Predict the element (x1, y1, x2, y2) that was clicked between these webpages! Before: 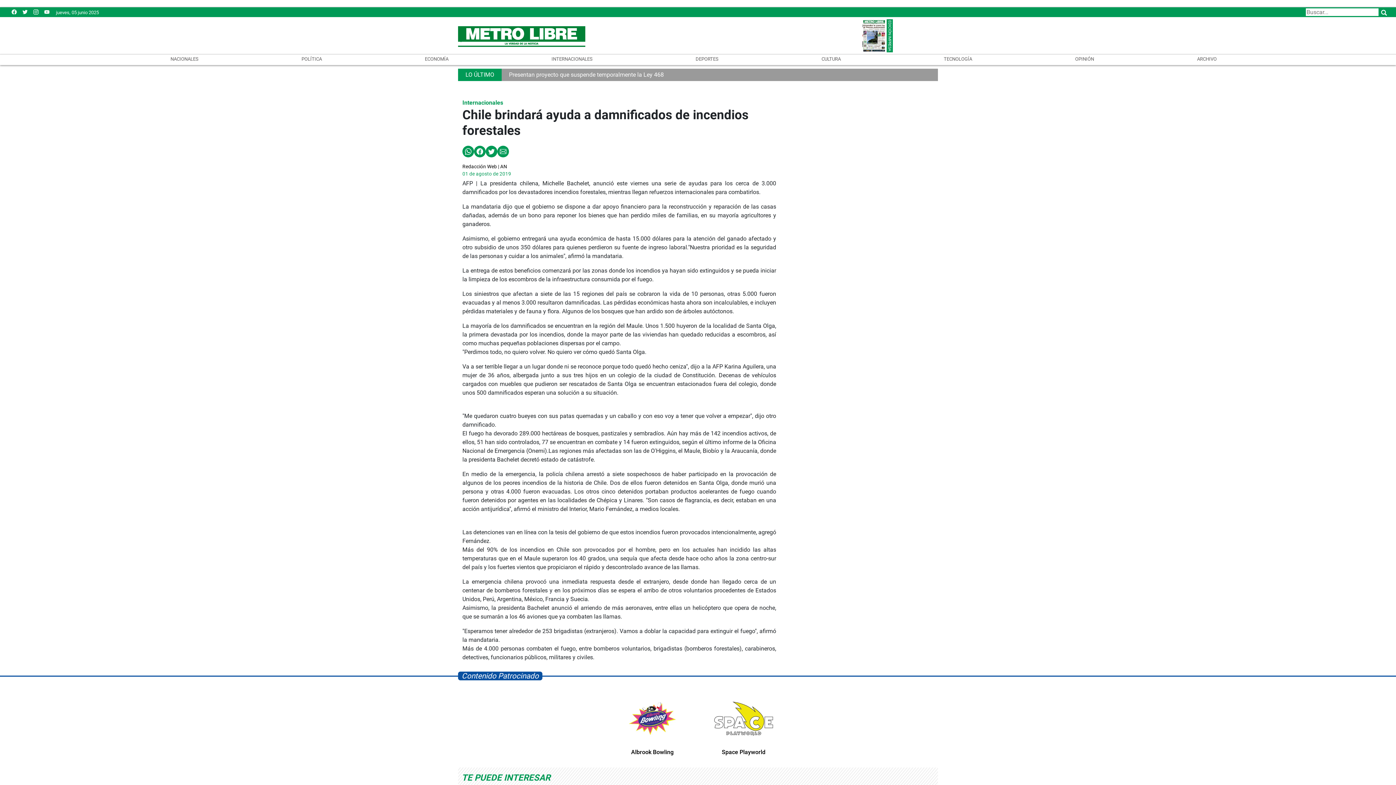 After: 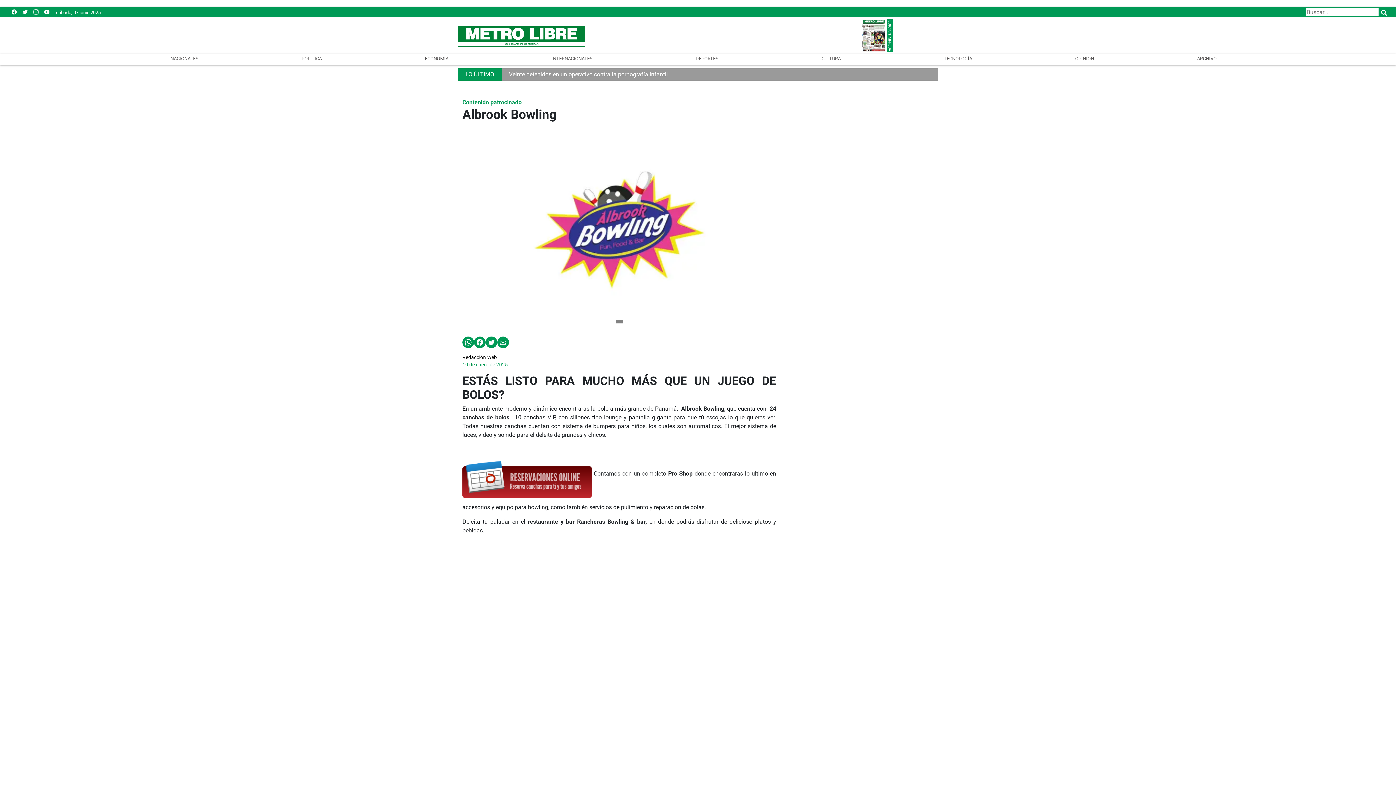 Action: label: Albrook Bowling bbox: (701, 748, 785, 755)